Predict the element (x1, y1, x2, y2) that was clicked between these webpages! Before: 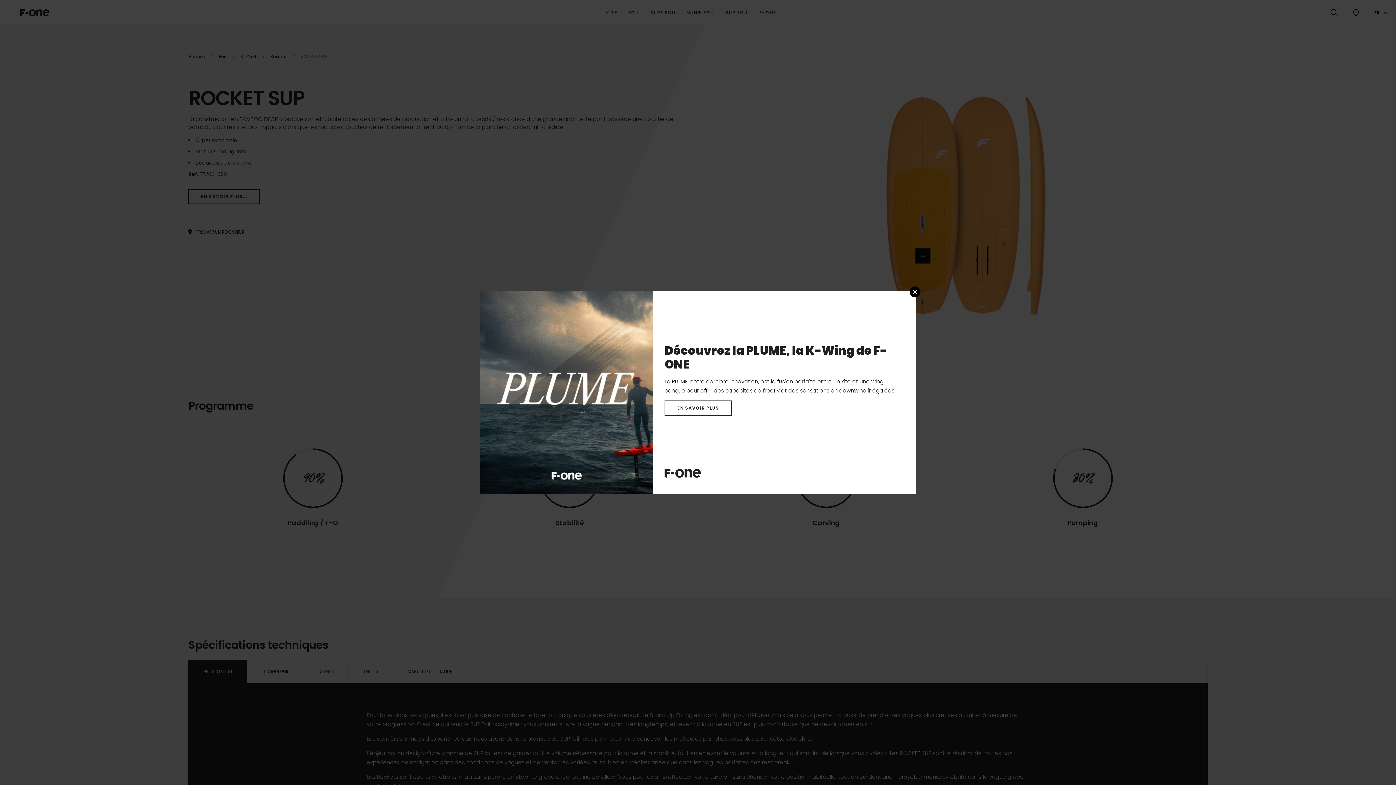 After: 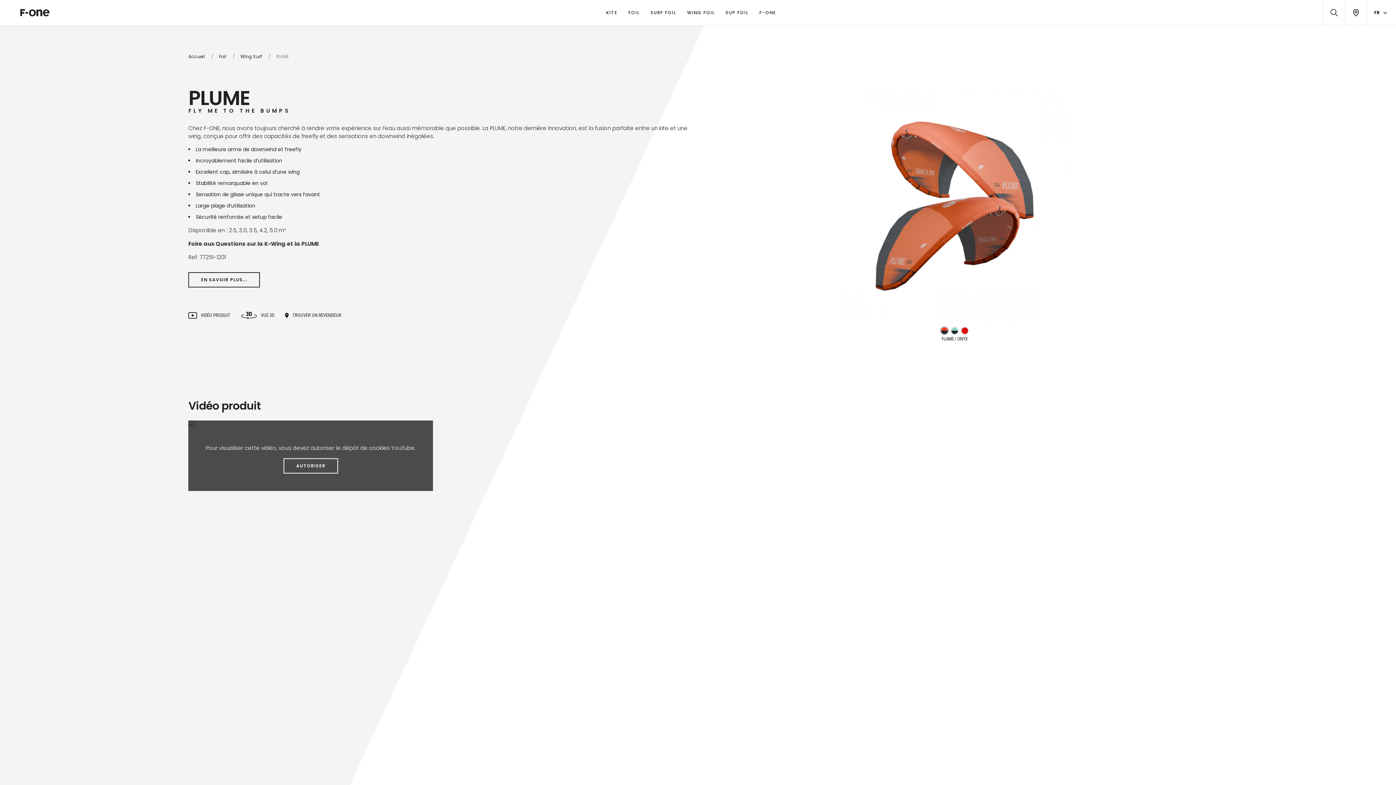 Action: bbox: (664, 400, 732, 415) label: EN SAVOIR PLUS